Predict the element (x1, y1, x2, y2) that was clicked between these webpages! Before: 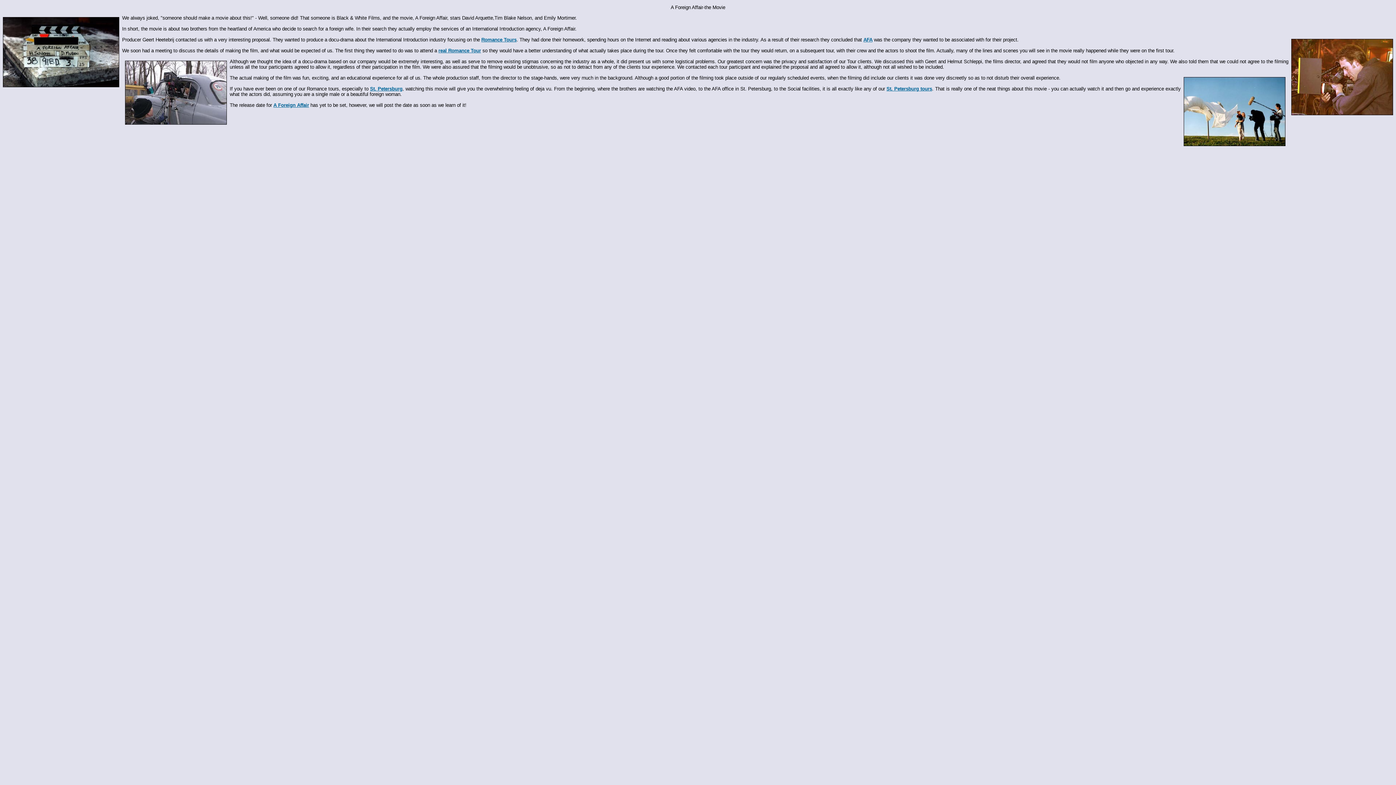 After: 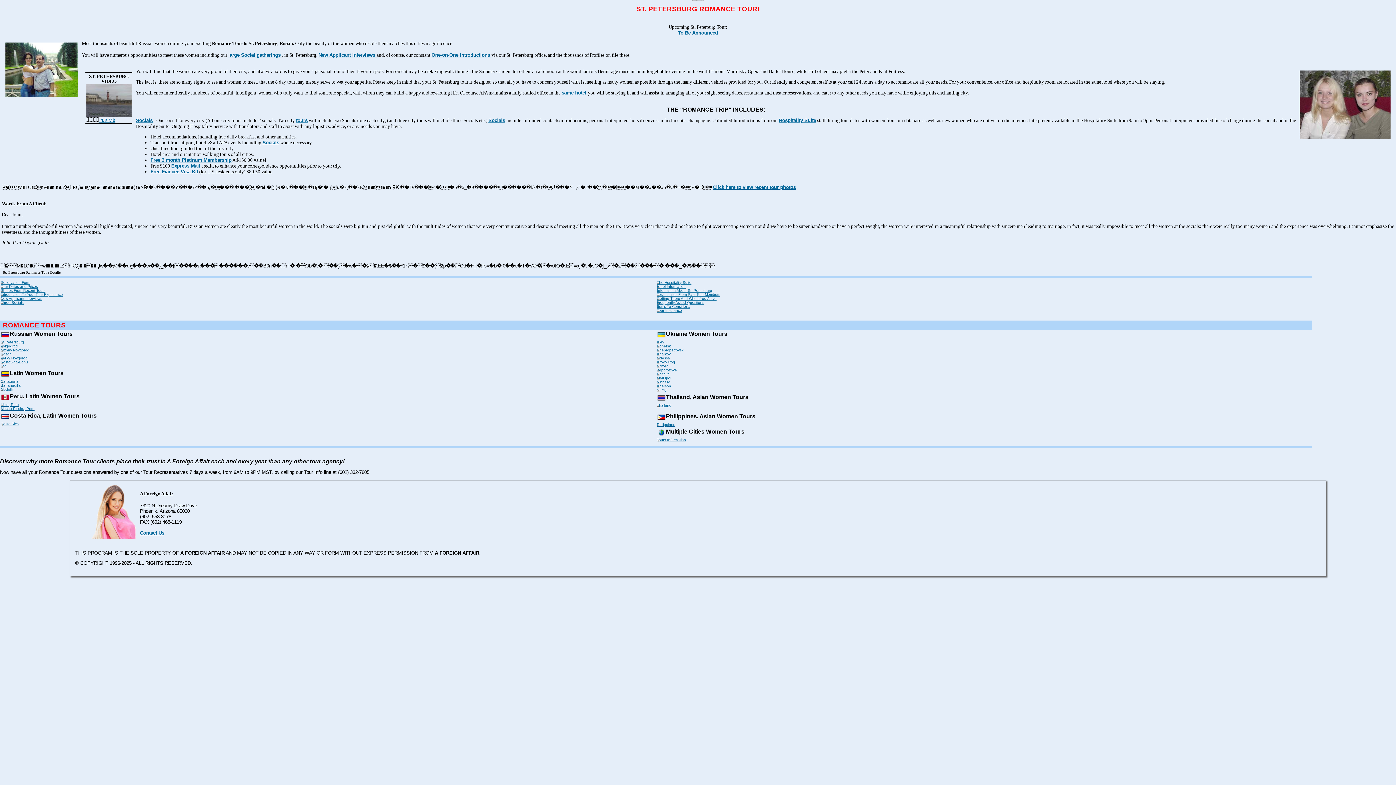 Action: label: St. Petersburg bbox: (370, 86, 402, 91)